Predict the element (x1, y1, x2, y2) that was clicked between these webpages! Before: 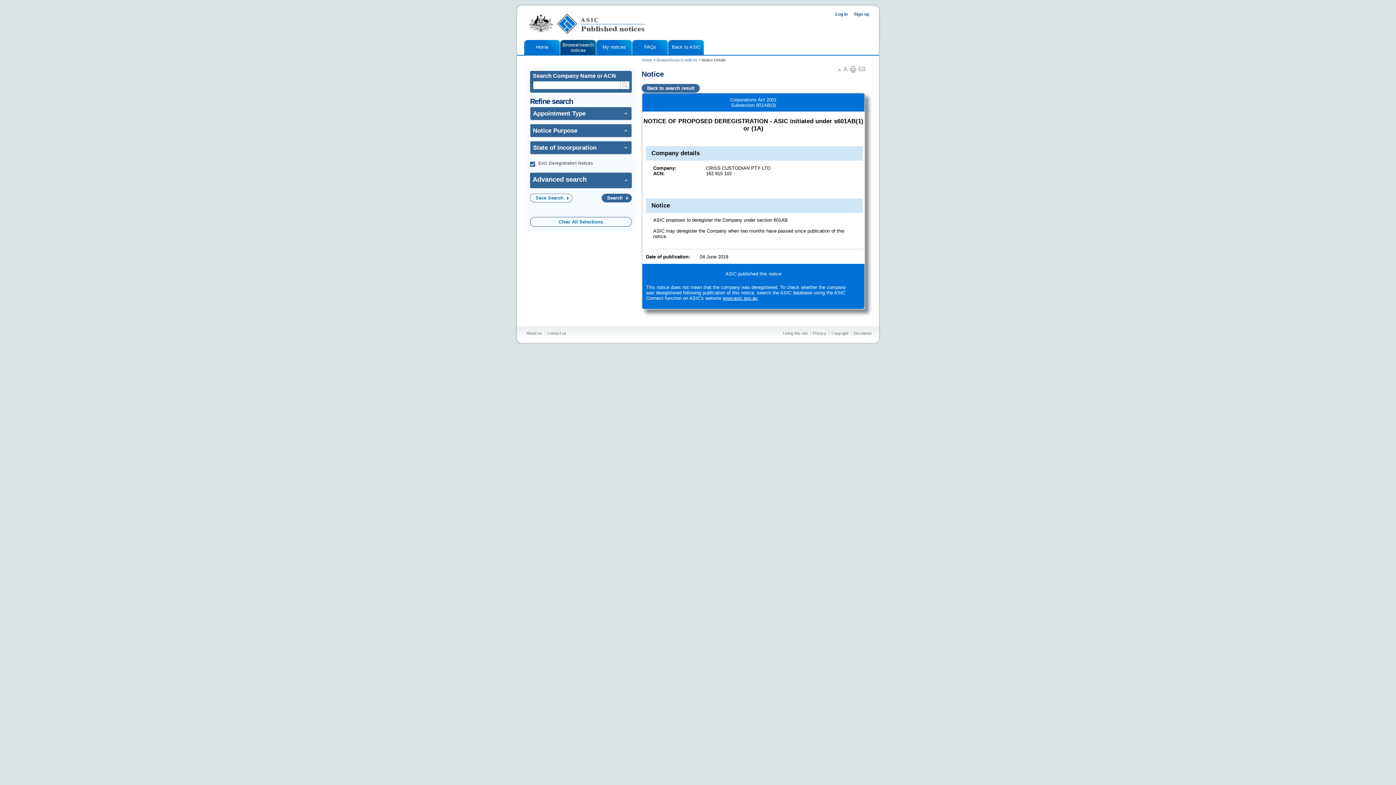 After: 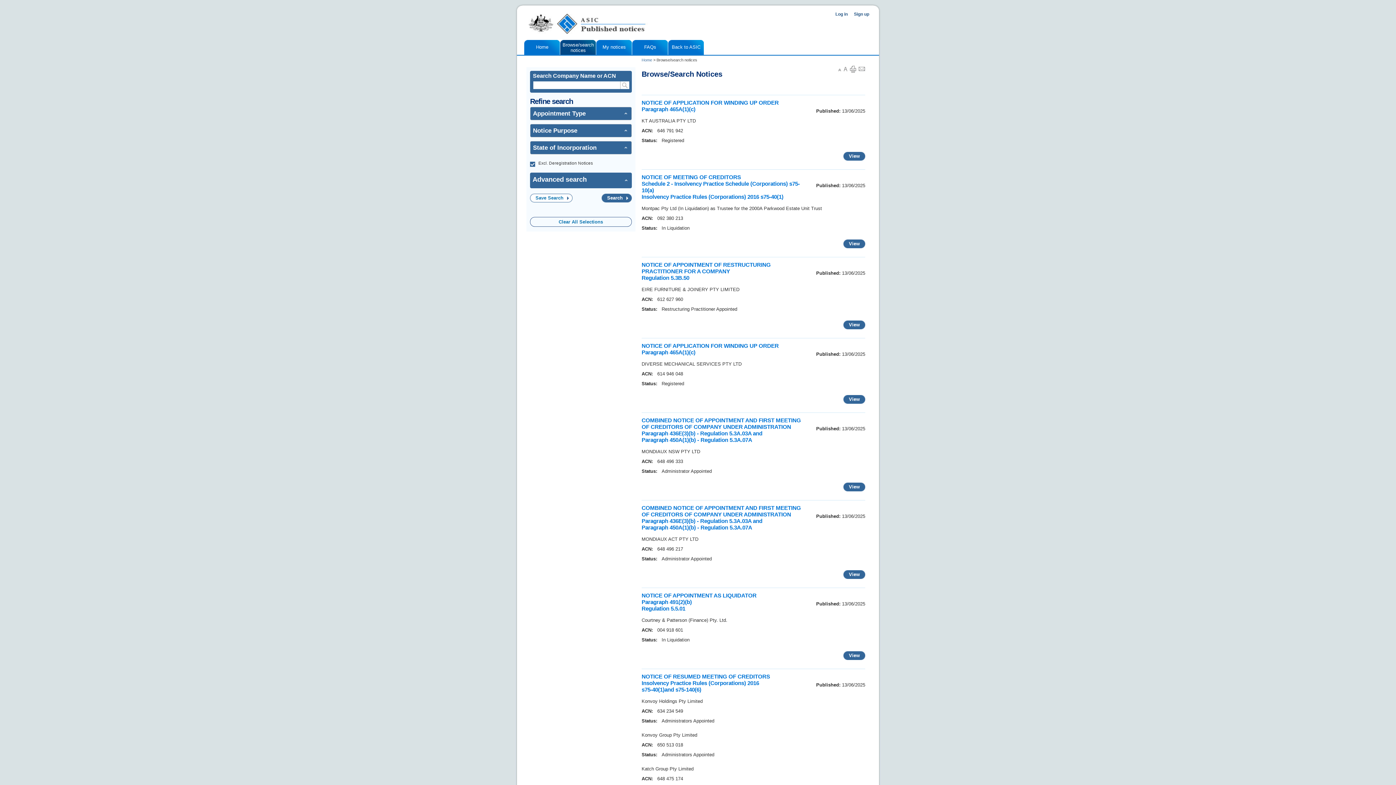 Action: bbox: (530, 217, 631, 226) label: Clear All Selections